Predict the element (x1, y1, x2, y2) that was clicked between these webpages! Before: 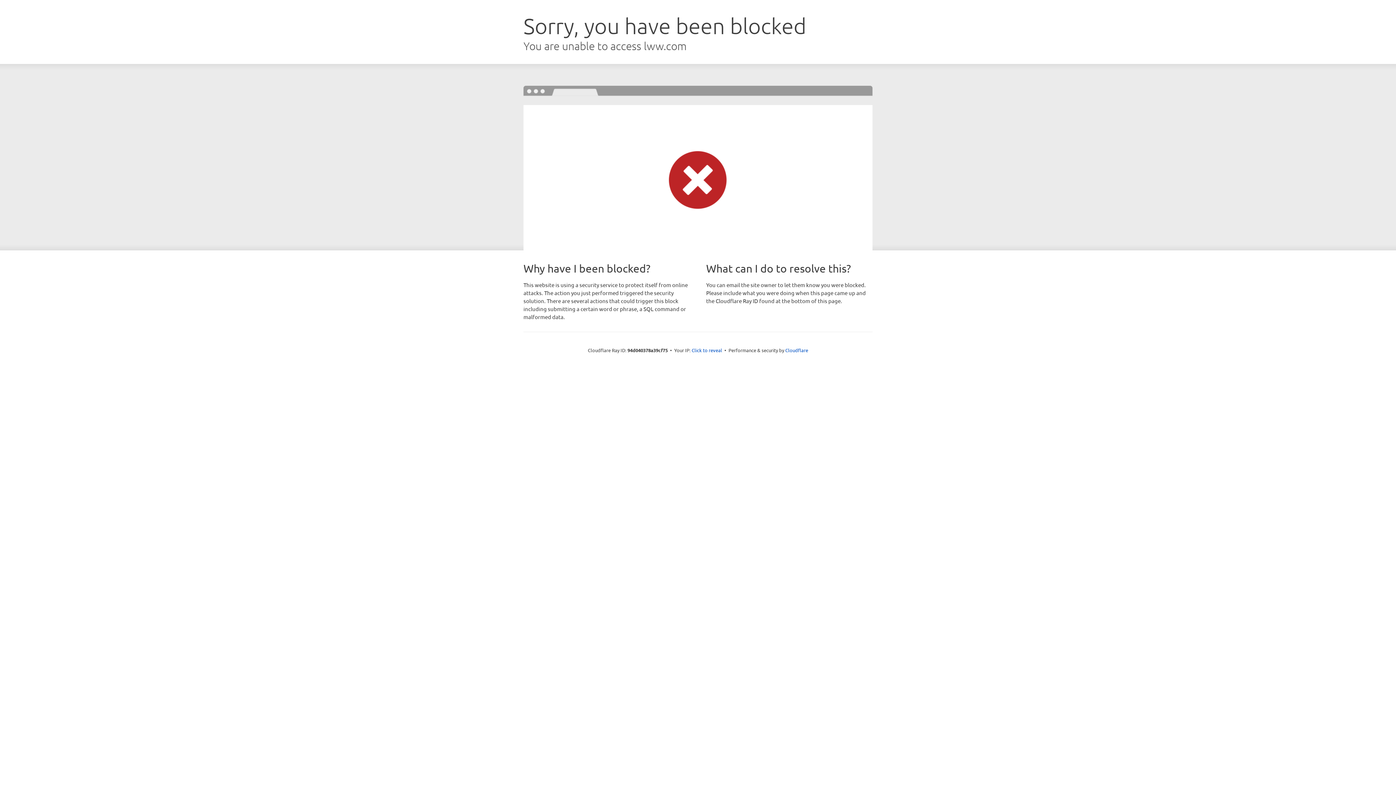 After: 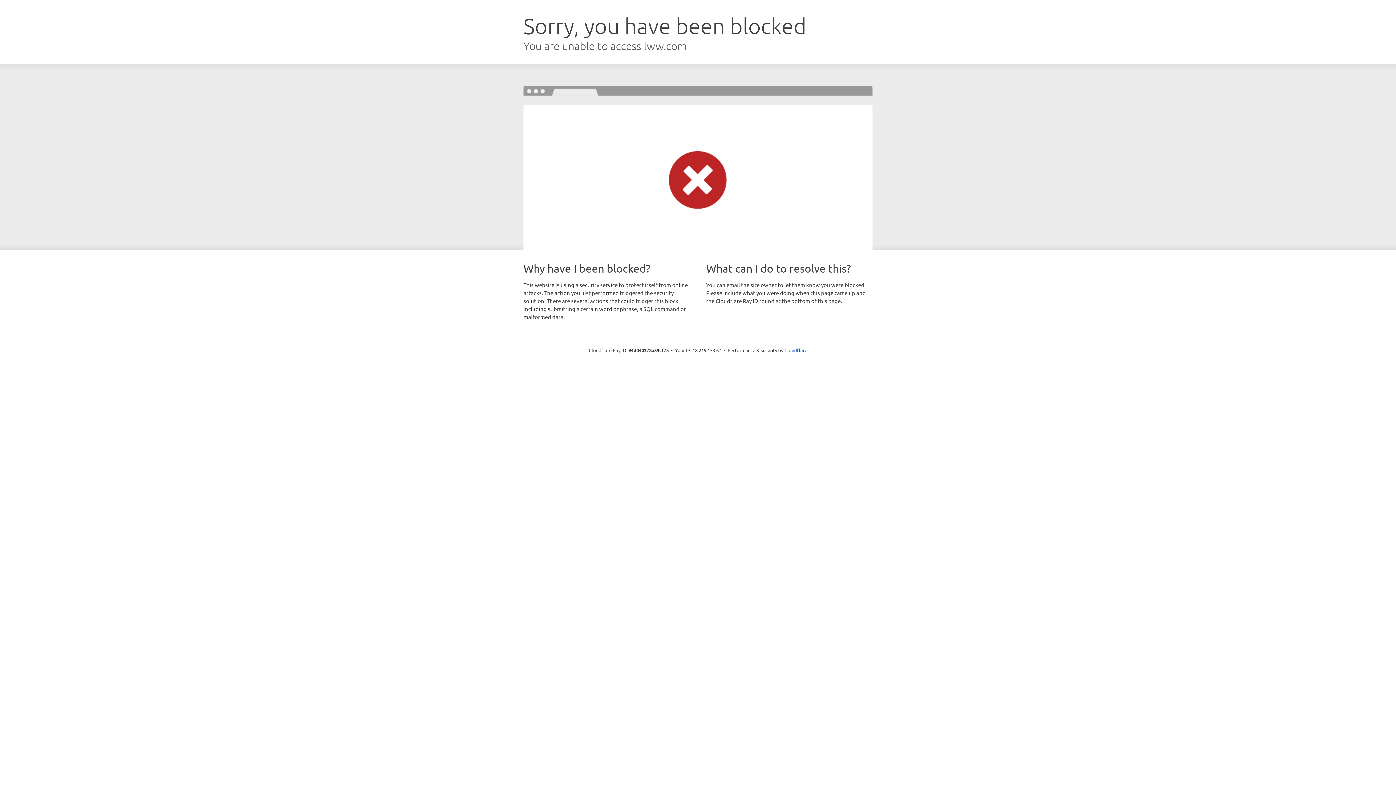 Action: label: Click to reveal bbox: (691, 346, 722, 353)